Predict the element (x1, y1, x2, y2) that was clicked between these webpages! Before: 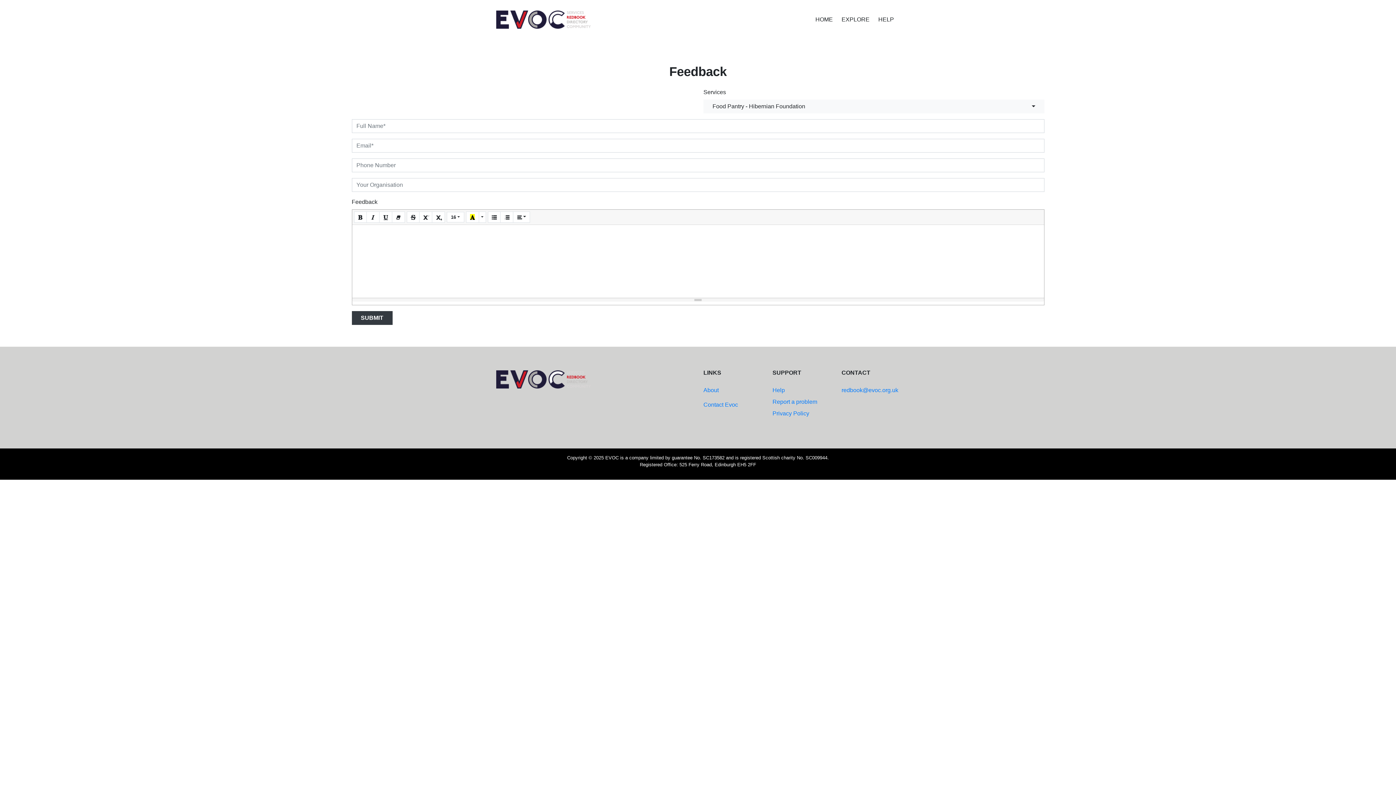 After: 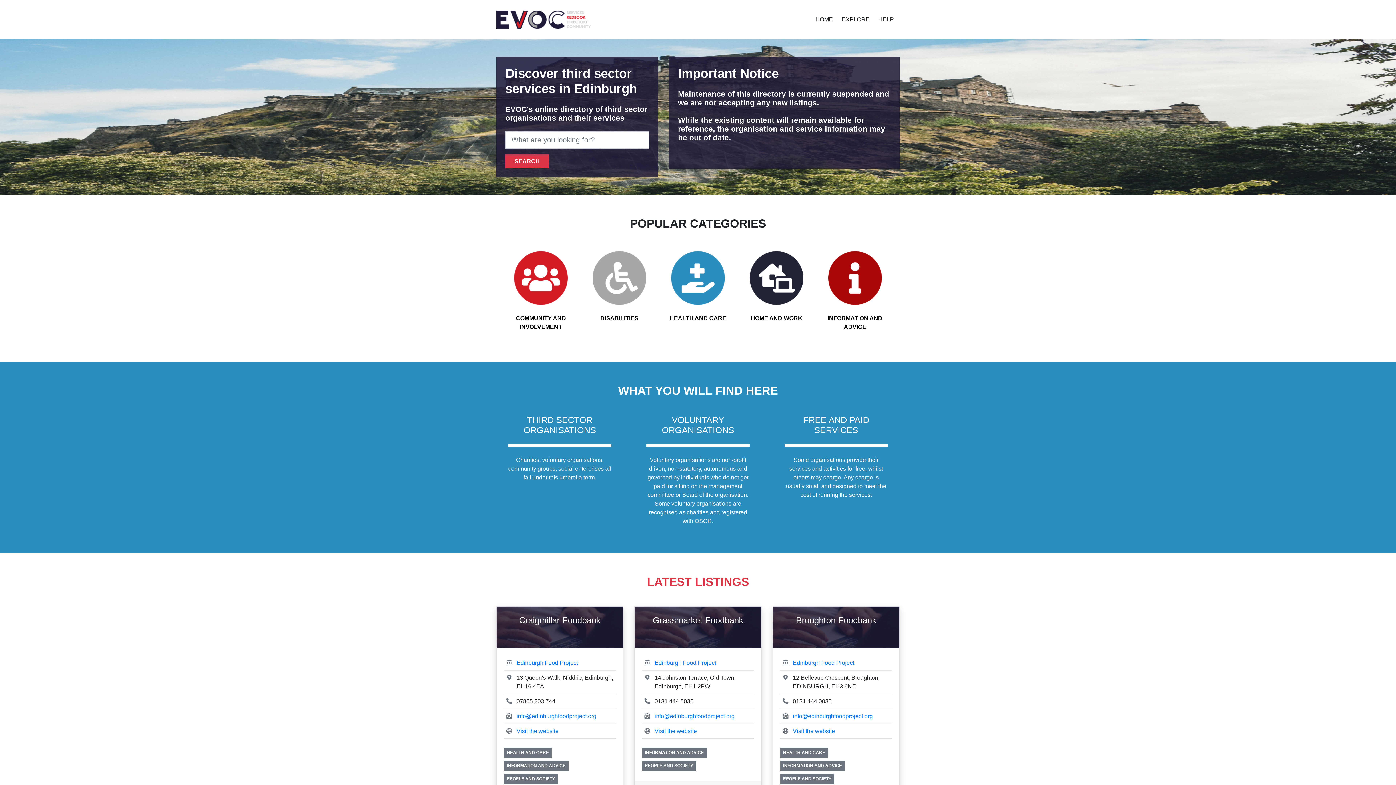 Action: bbox: (496, 368, 590, 390)